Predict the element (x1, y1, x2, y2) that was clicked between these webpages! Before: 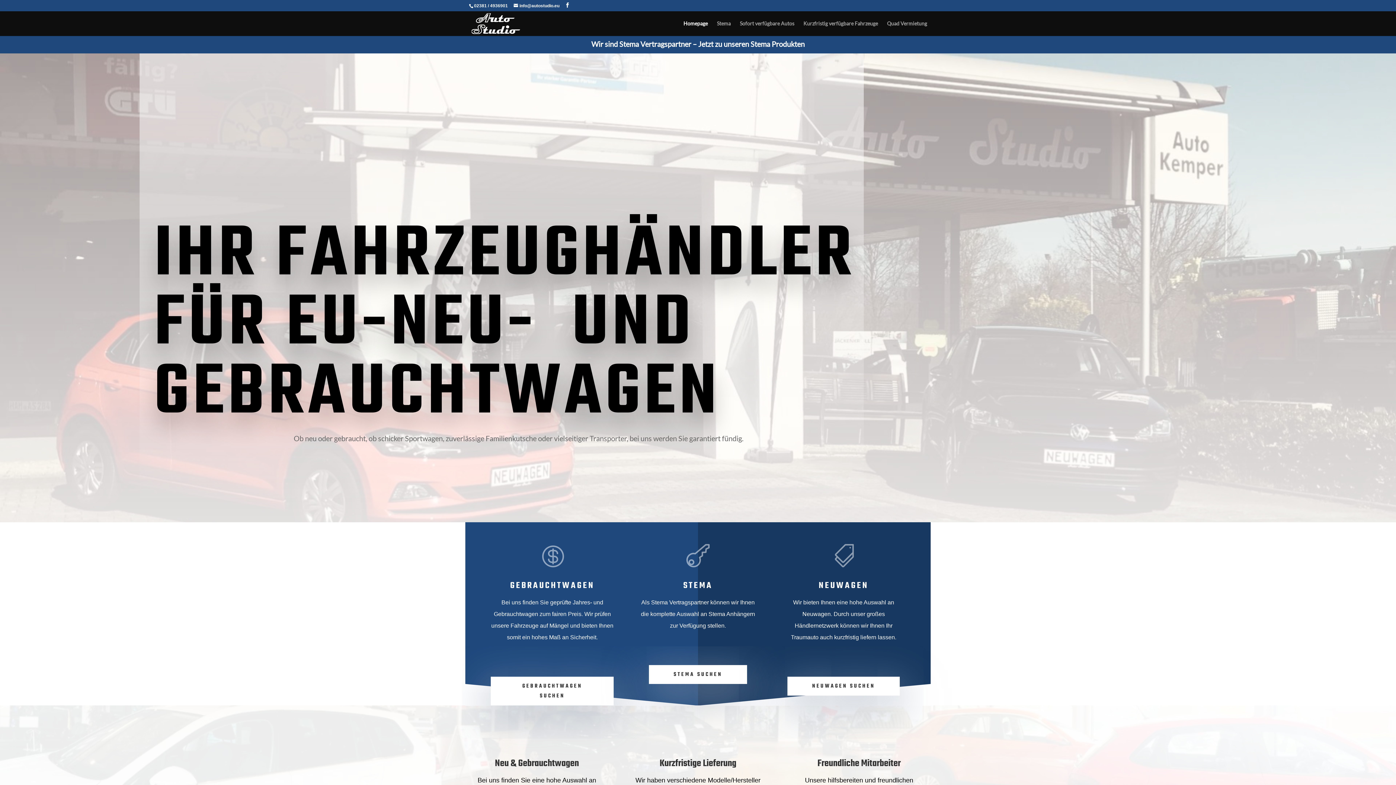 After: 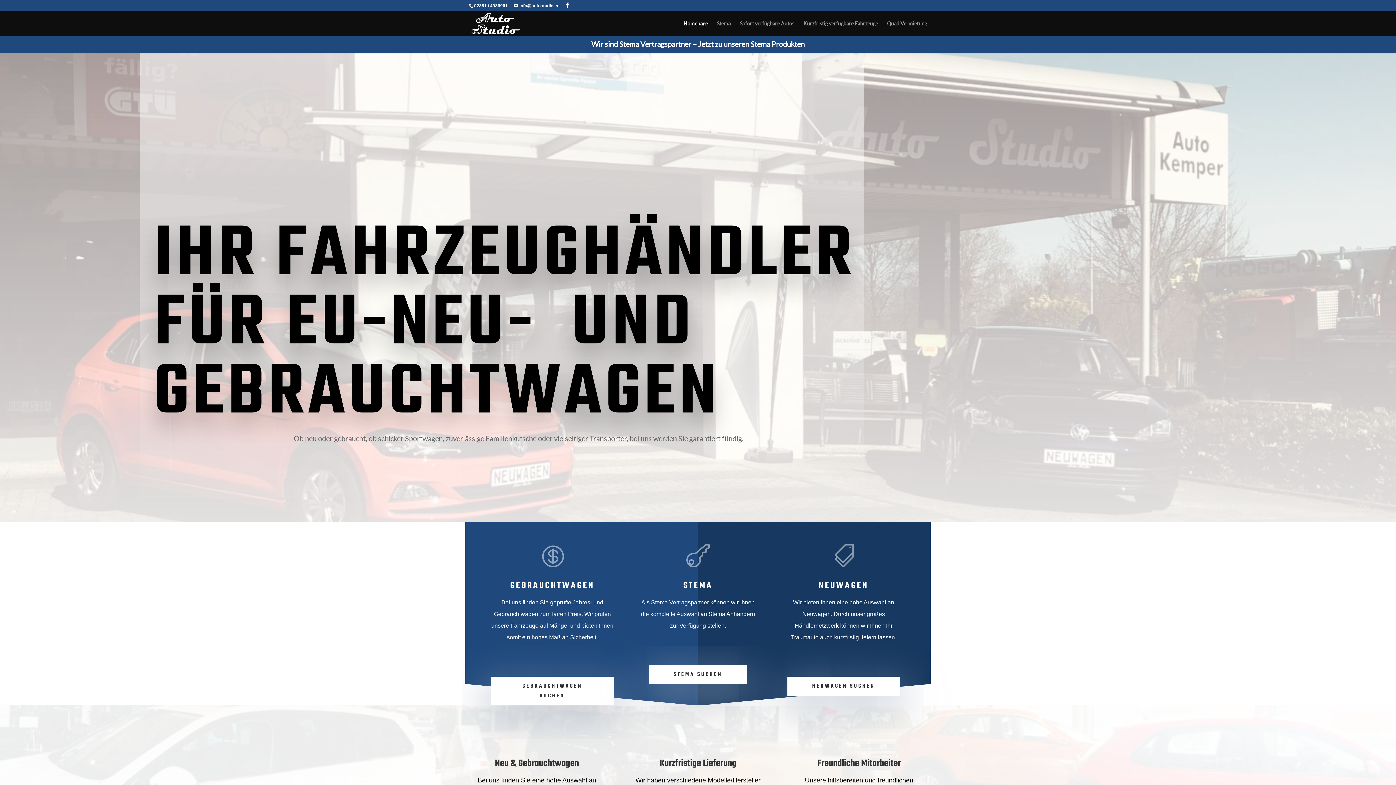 Action: label: Homepage bbox: (683, 21, 708, 36)